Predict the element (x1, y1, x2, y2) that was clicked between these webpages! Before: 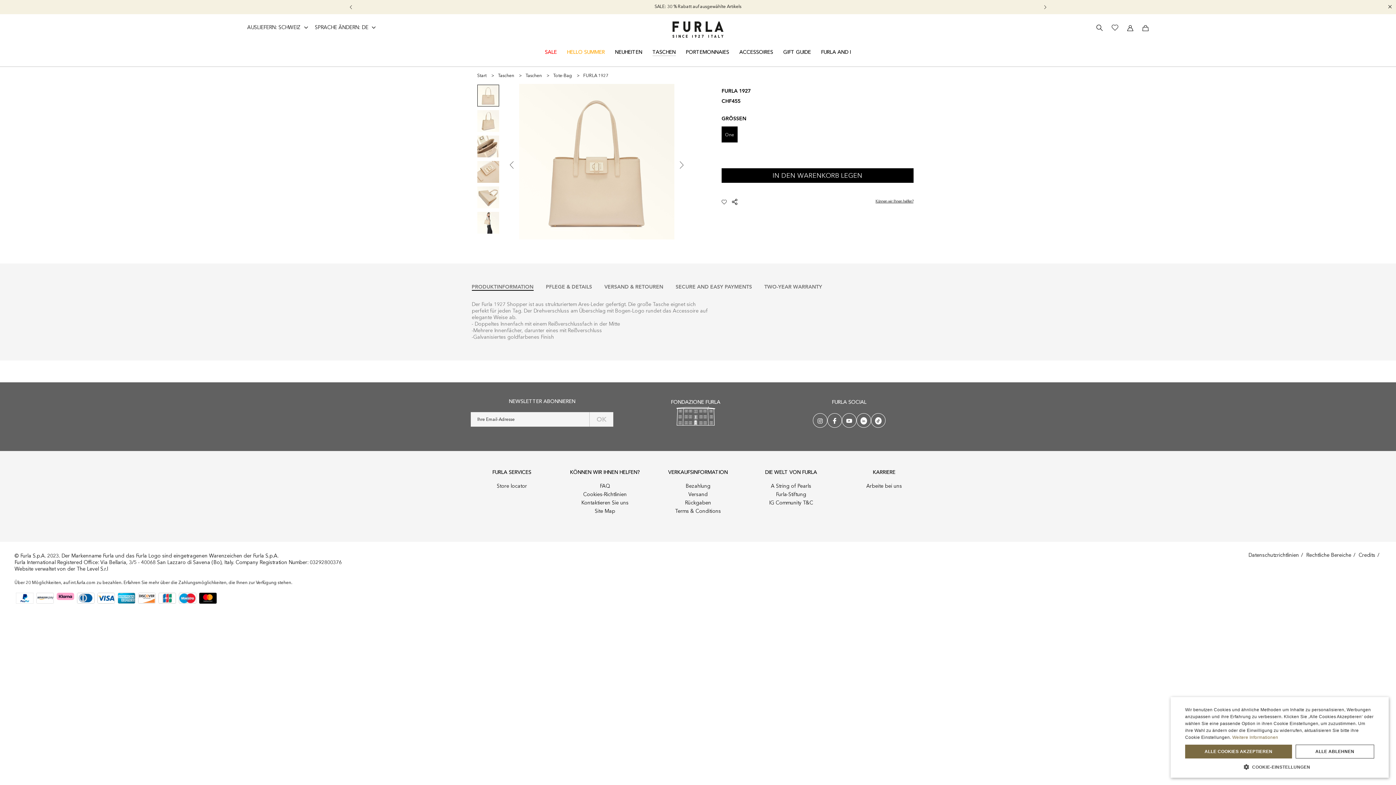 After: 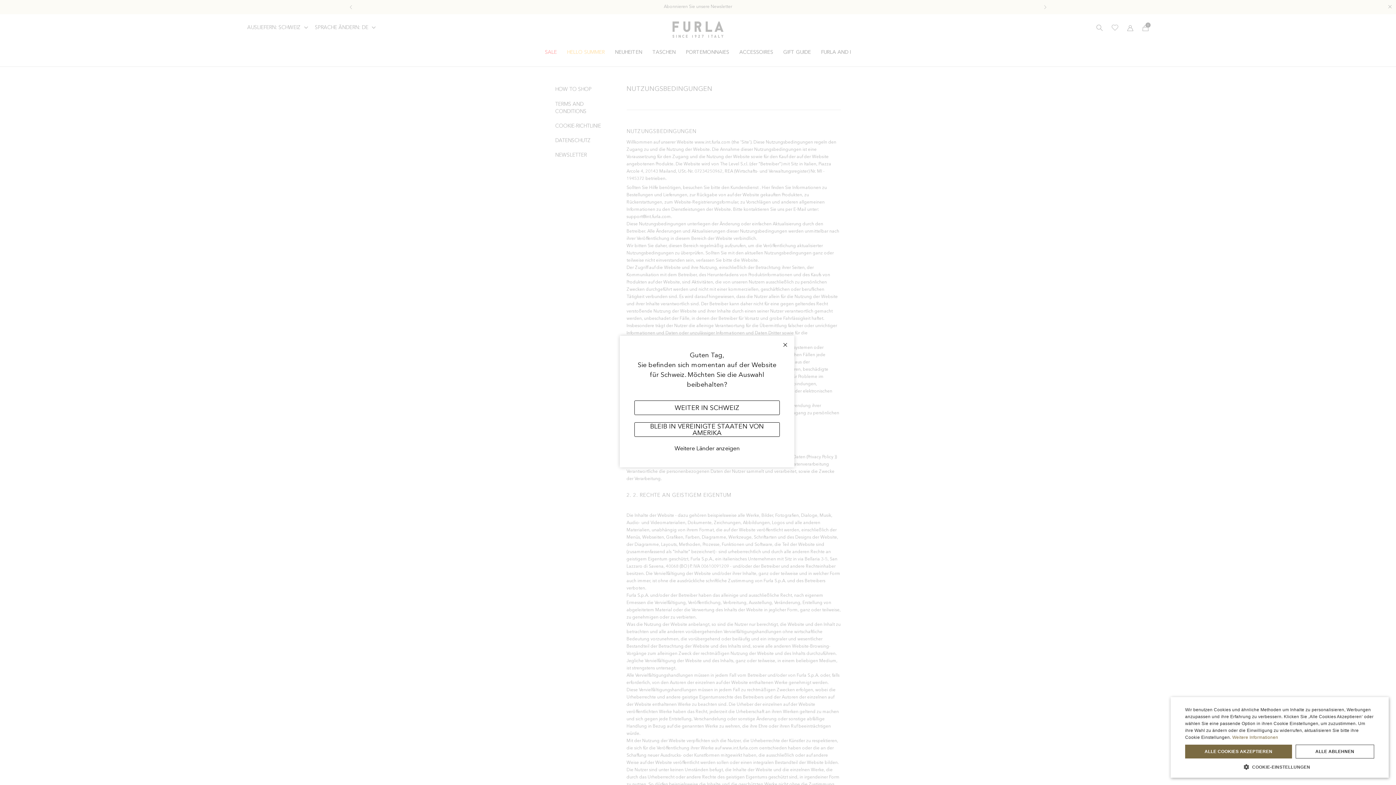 Action: bbox: (675, 508, 721, 514) label: Terms & Conditions